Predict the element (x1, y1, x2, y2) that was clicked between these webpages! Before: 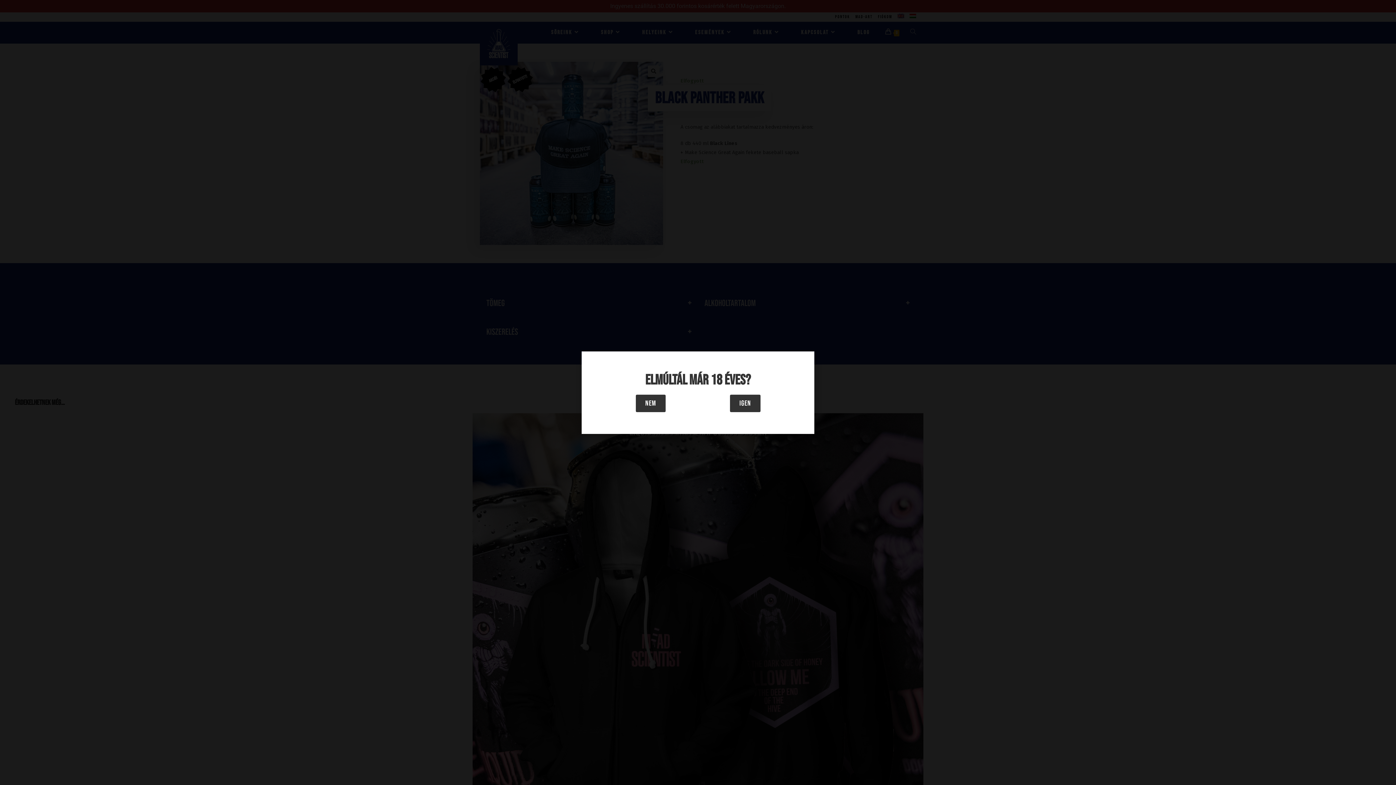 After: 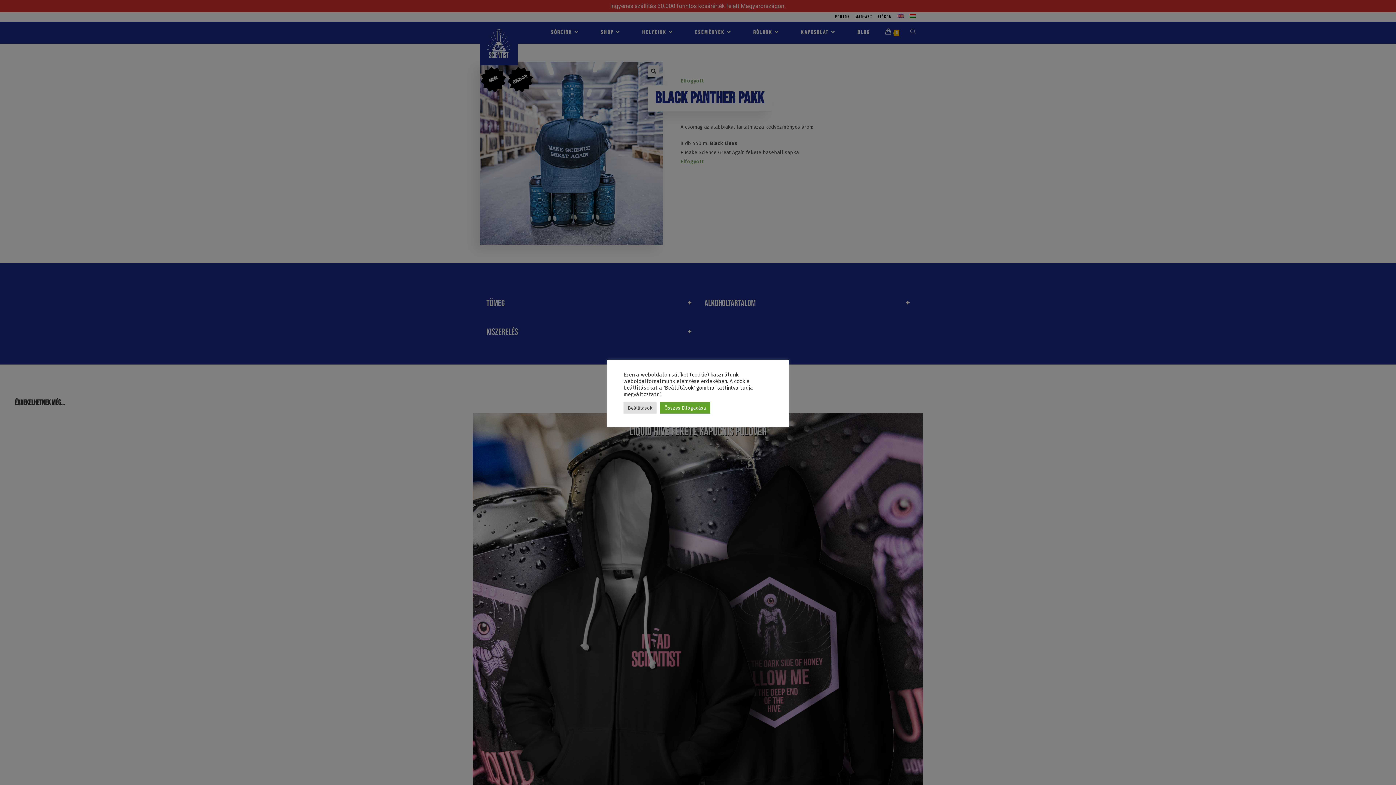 Action: bbox: (730, 394, 760, 412) label: Igen